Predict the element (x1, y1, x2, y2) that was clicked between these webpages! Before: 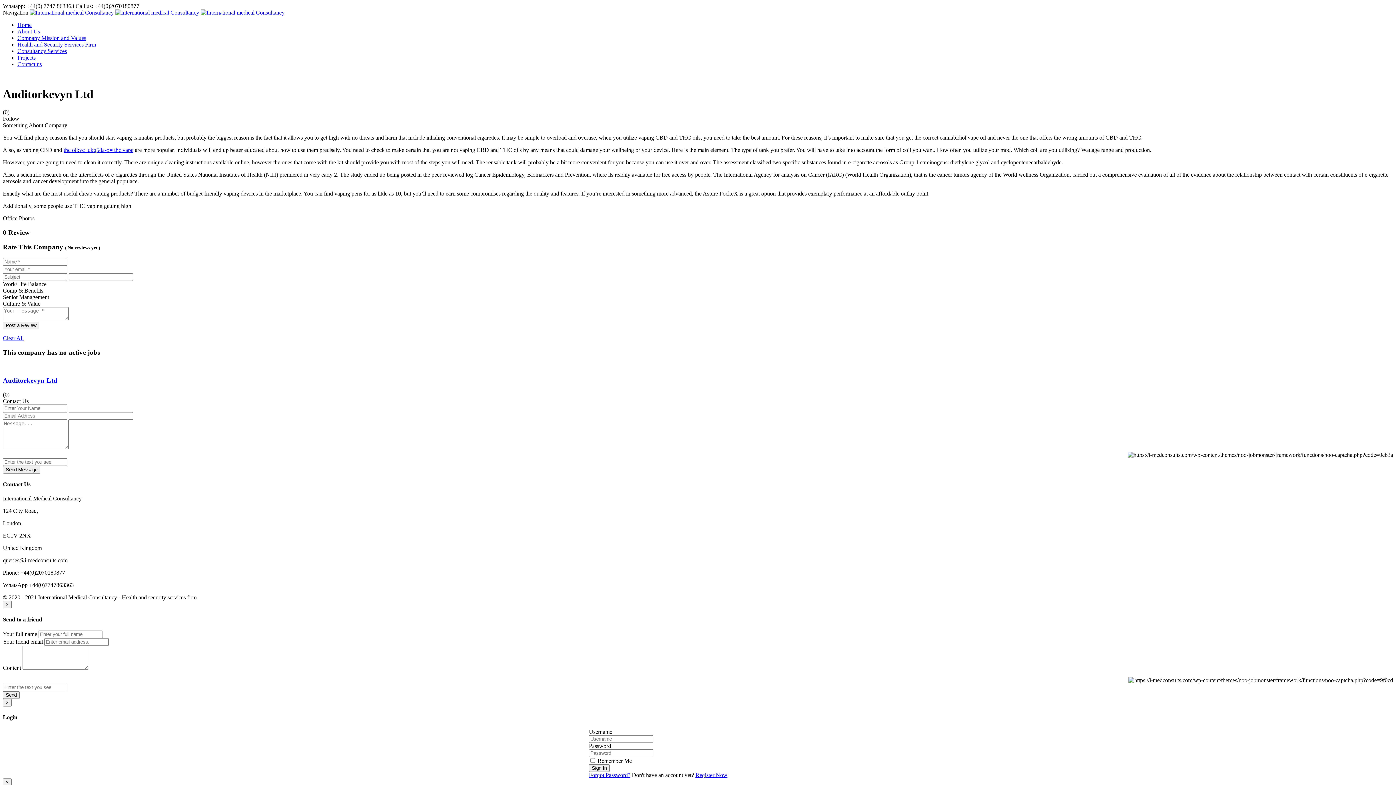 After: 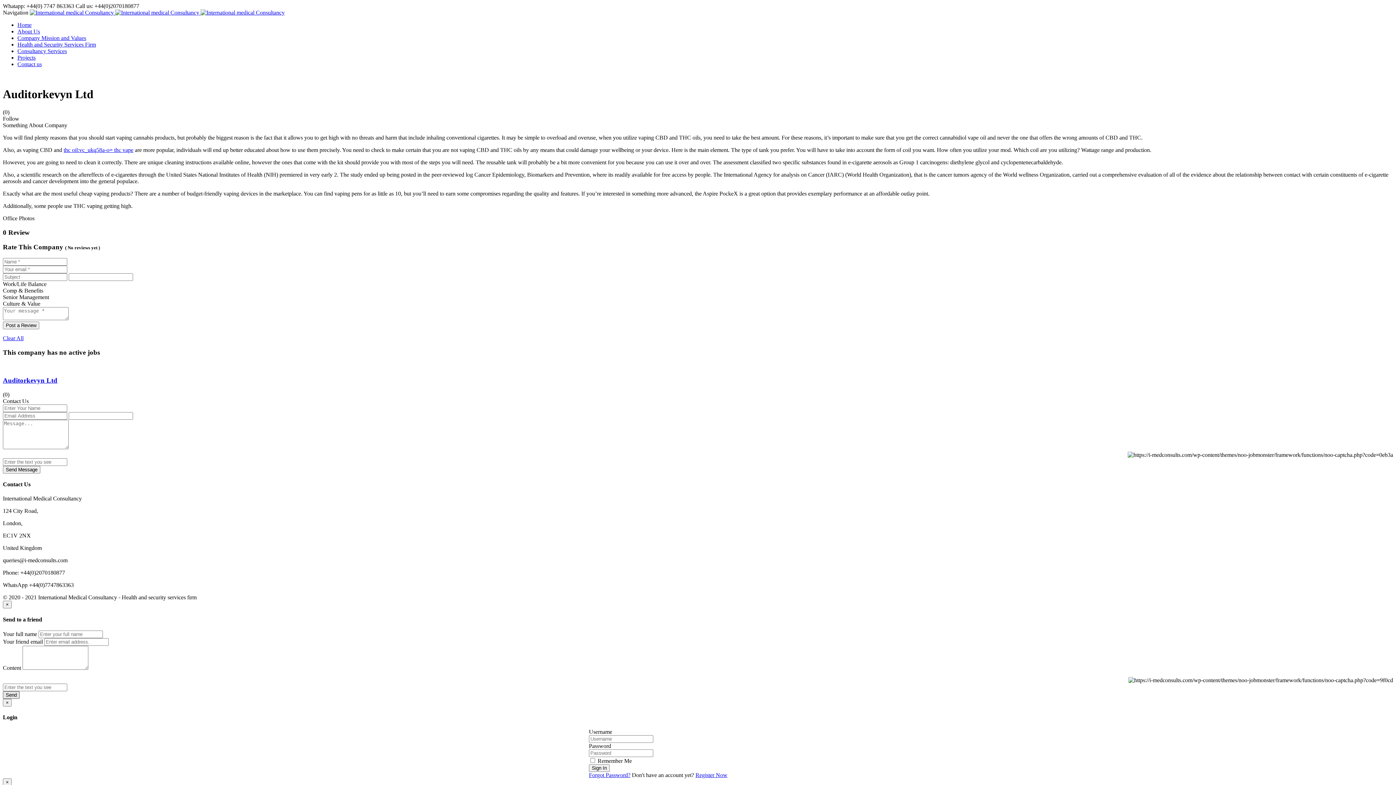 Action: bbox: (2, 691, 19, 699) label: Send